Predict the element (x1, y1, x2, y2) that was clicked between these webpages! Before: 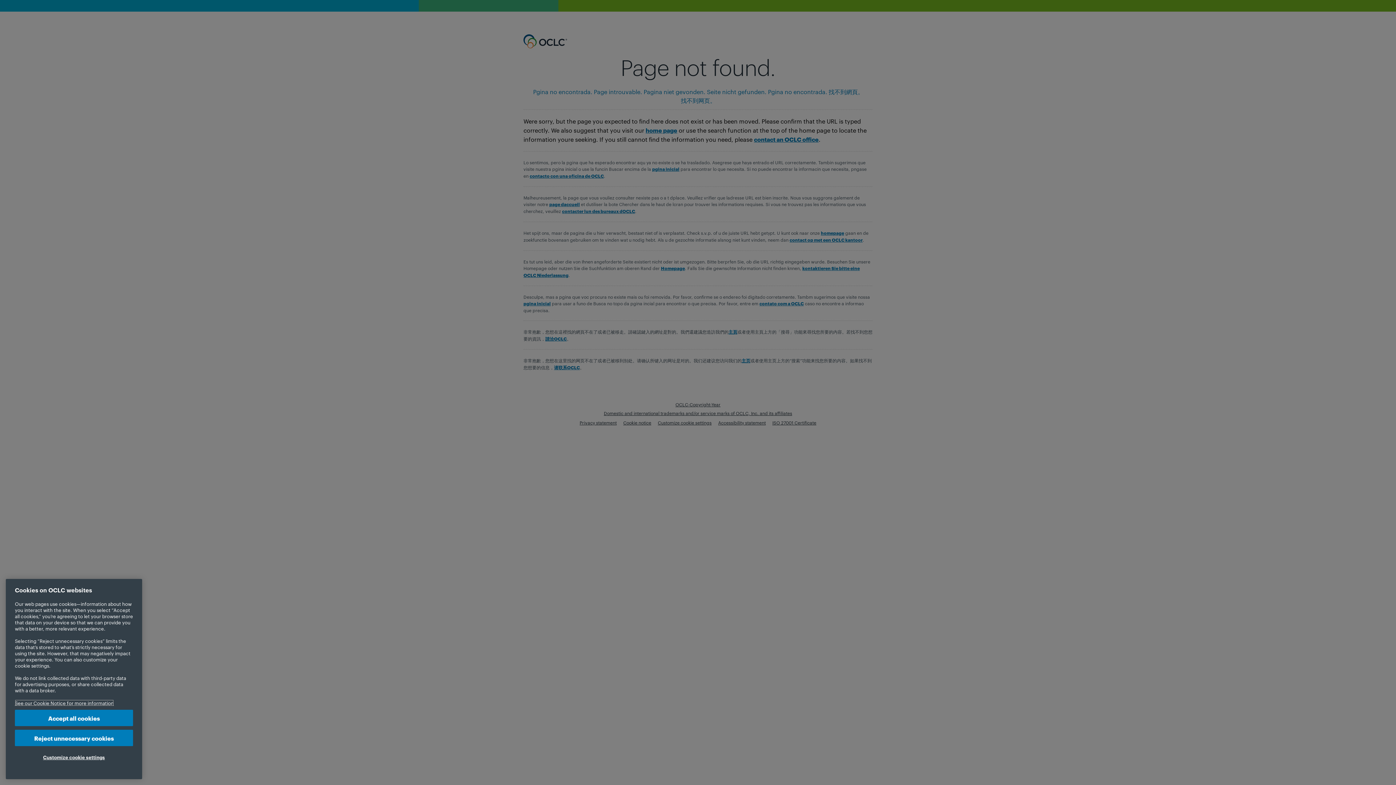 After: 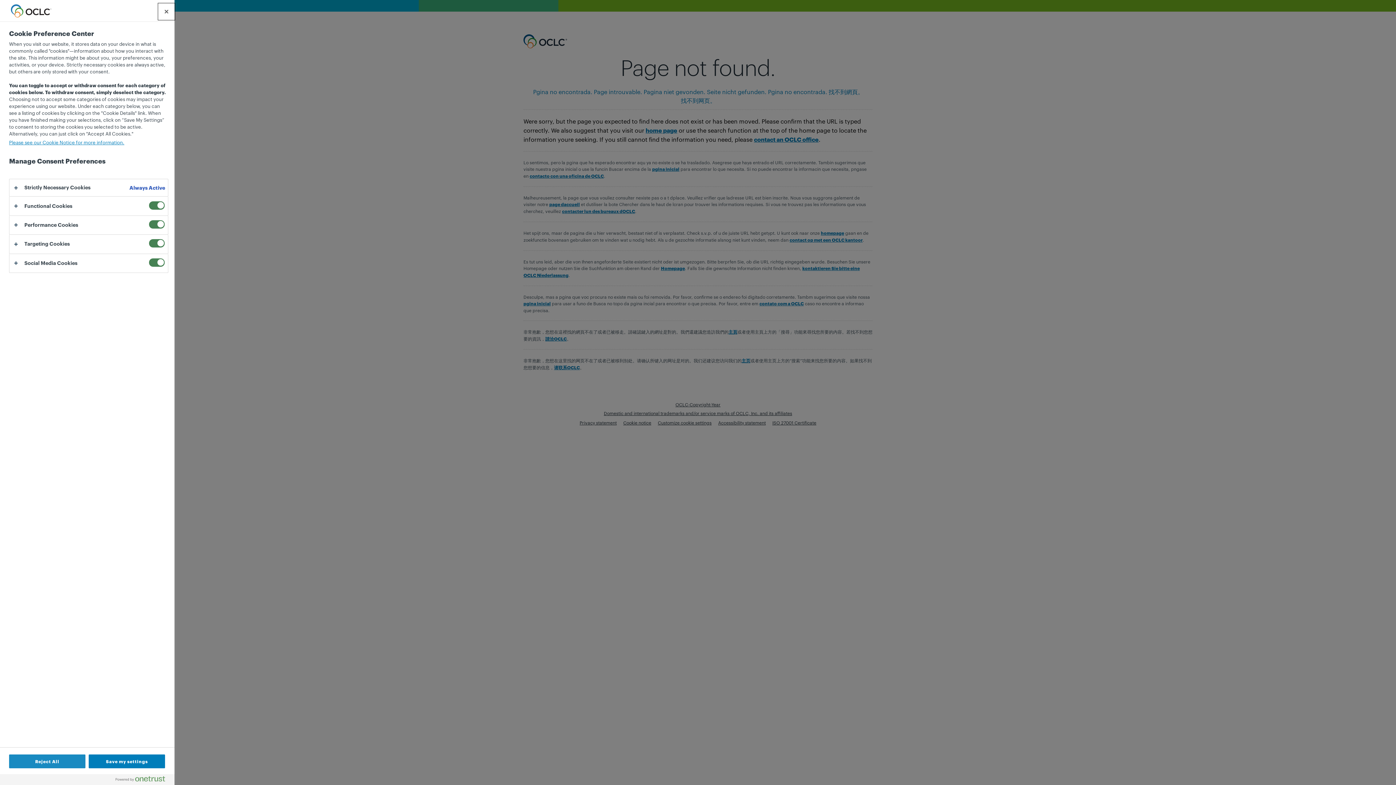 Action: label: Customize cookie settings bbox: (14, 749, 133, 765)